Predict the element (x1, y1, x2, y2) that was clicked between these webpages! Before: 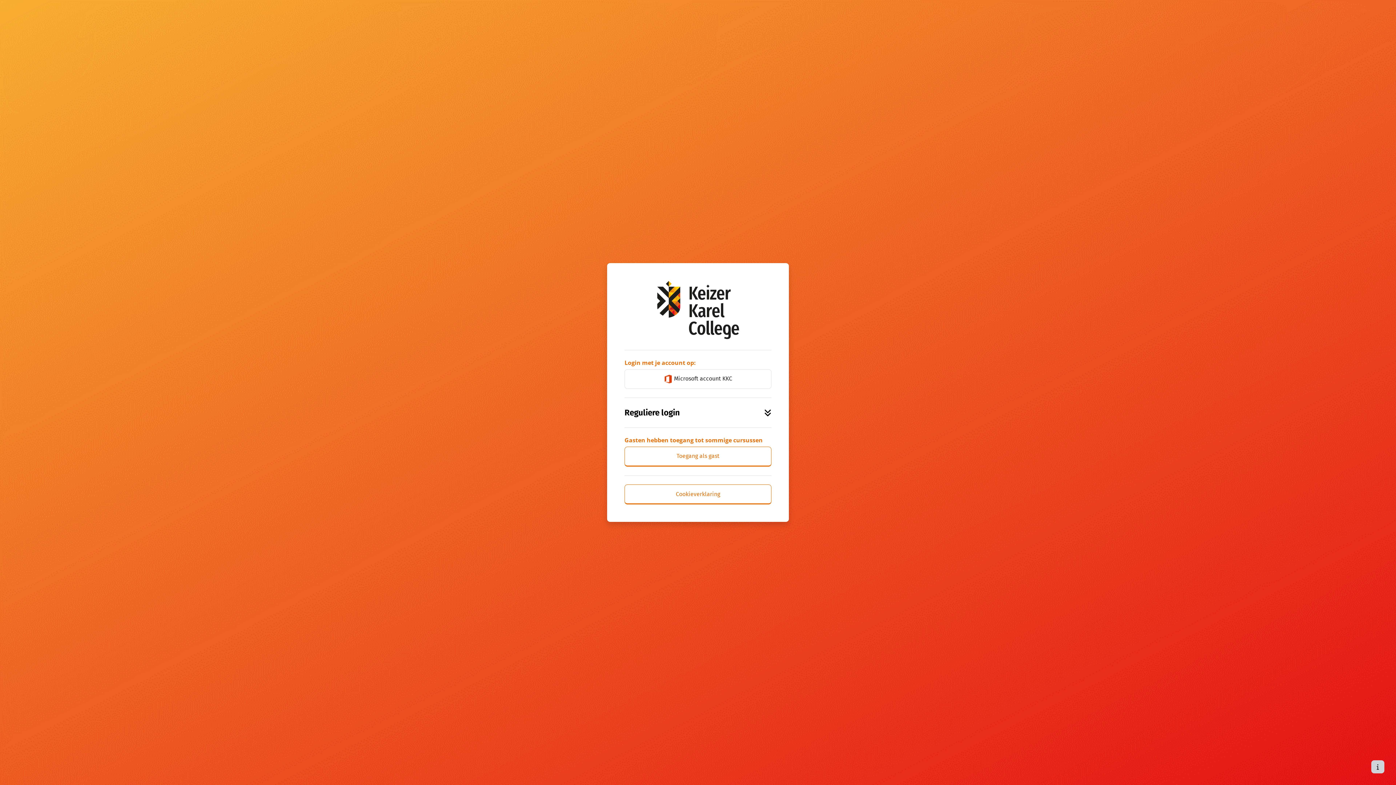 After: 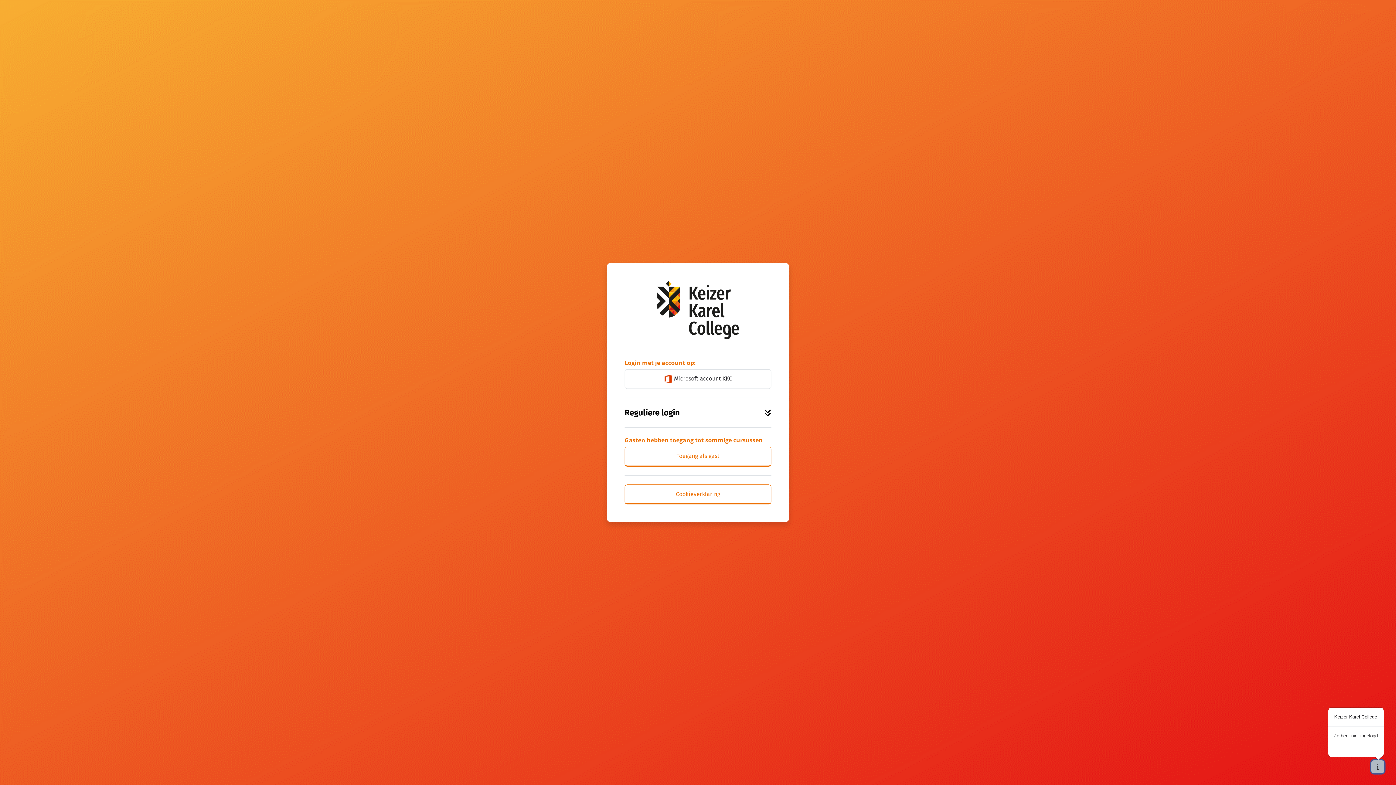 Action: bbox: (1371, 760, 1384, 773) label: Toon voettekst